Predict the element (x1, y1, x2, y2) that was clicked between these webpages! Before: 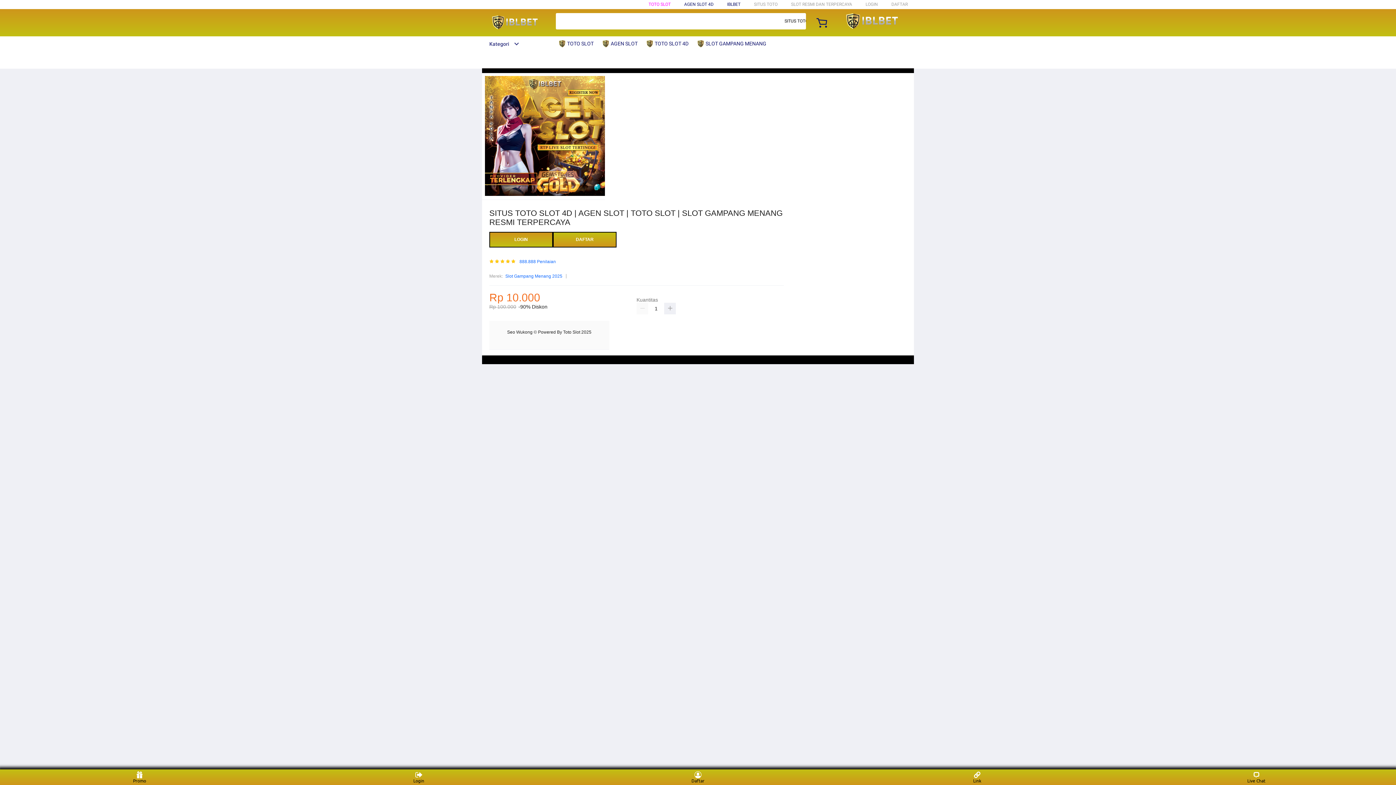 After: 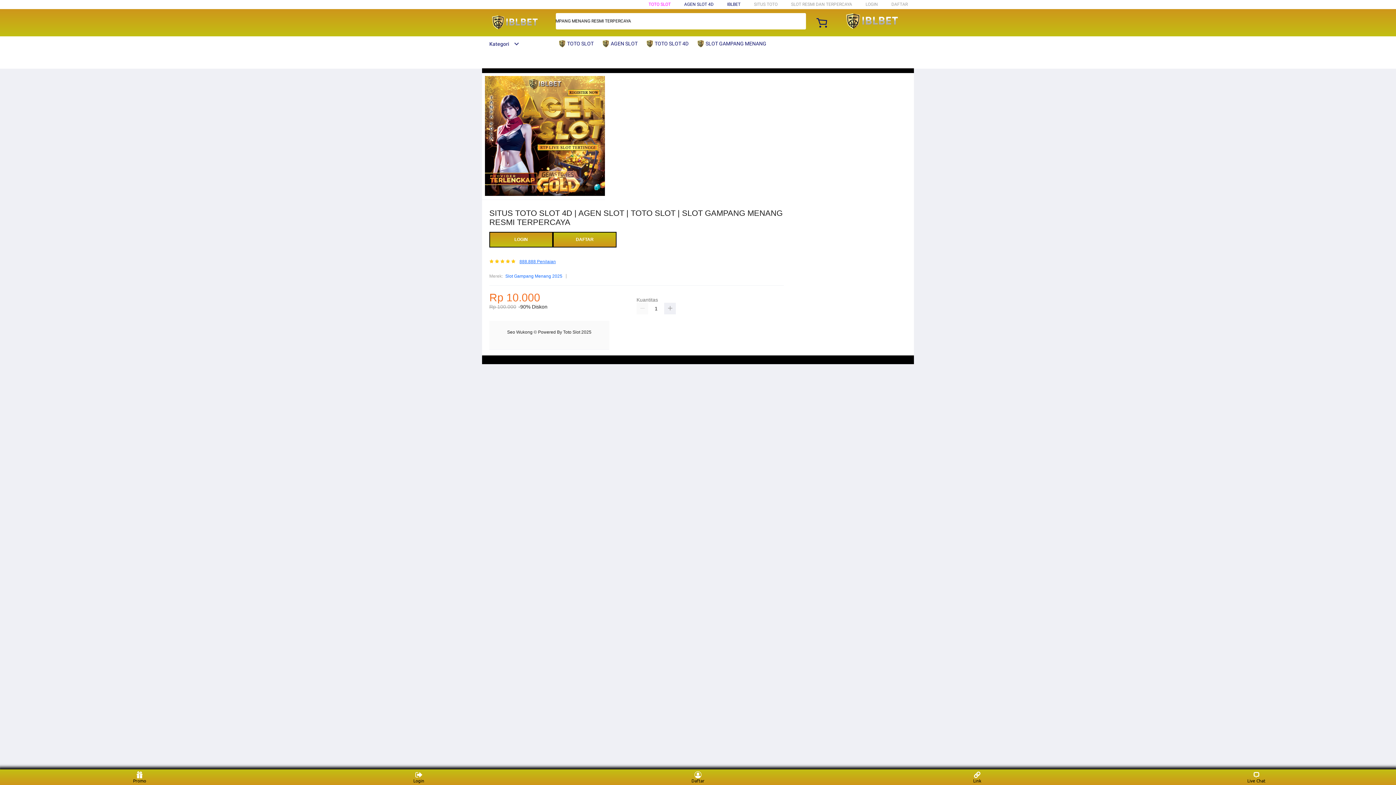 Action: bbox: (519, 259, 556, 264) label: 888.888 Penilaian